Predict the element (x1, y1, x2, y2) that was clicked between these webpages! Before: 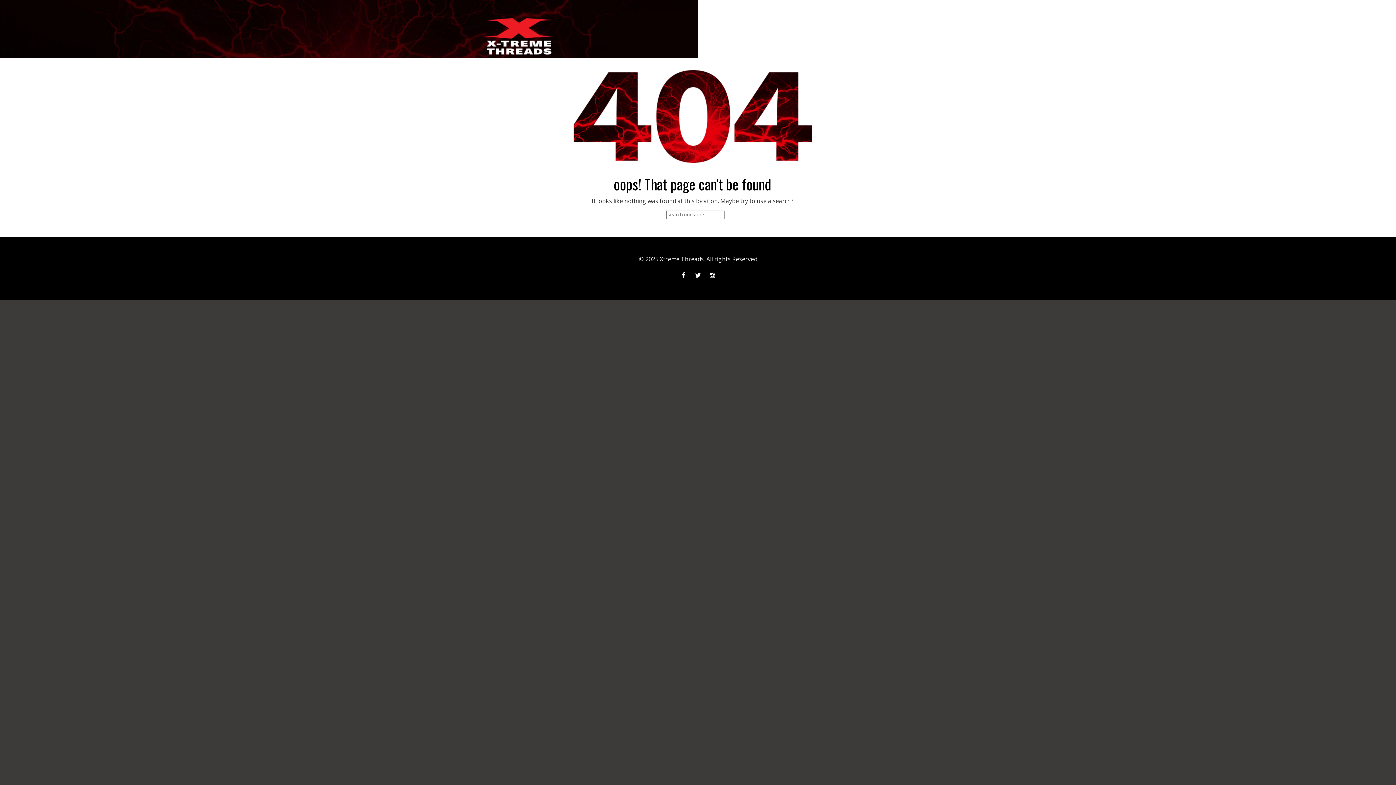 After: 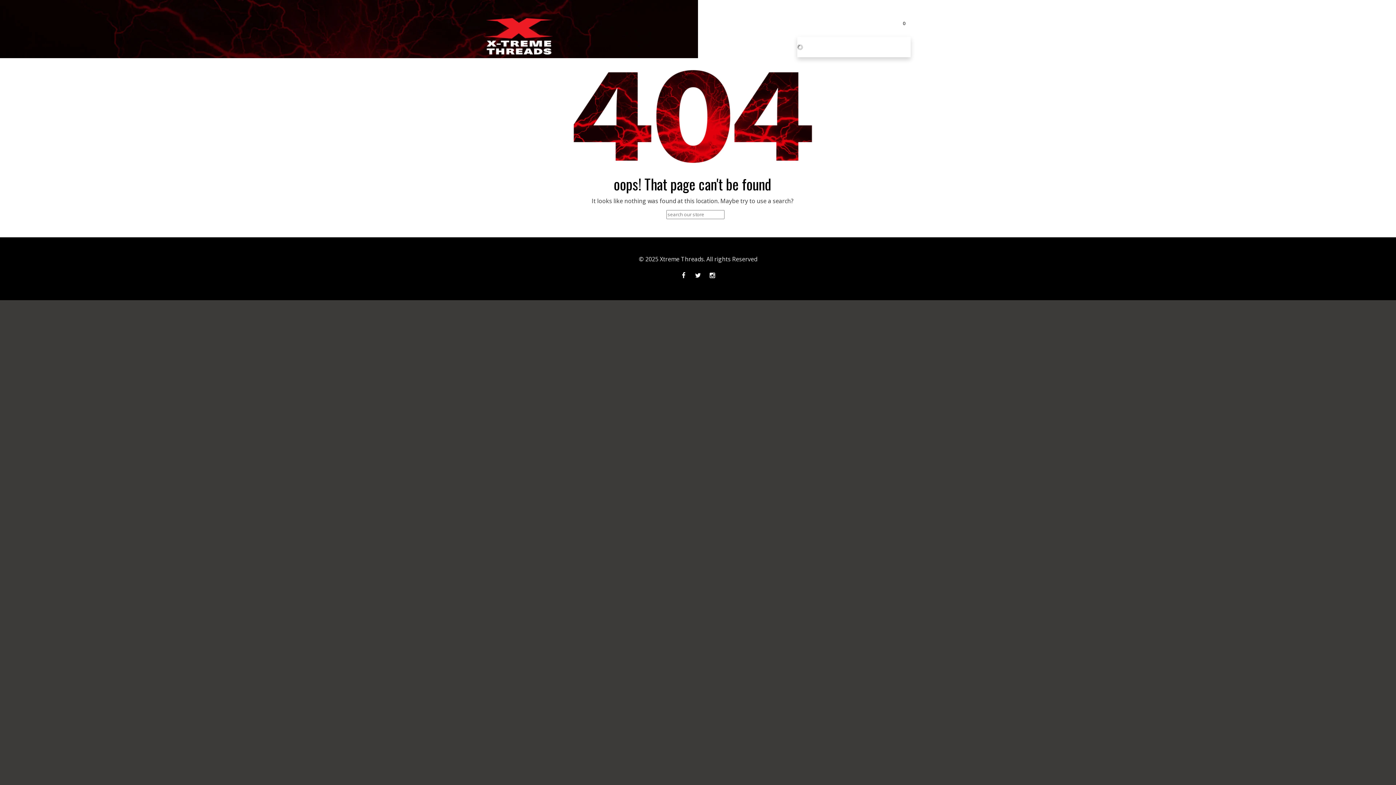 Action: label: 0 bbox: (894, 18, 910, 29)